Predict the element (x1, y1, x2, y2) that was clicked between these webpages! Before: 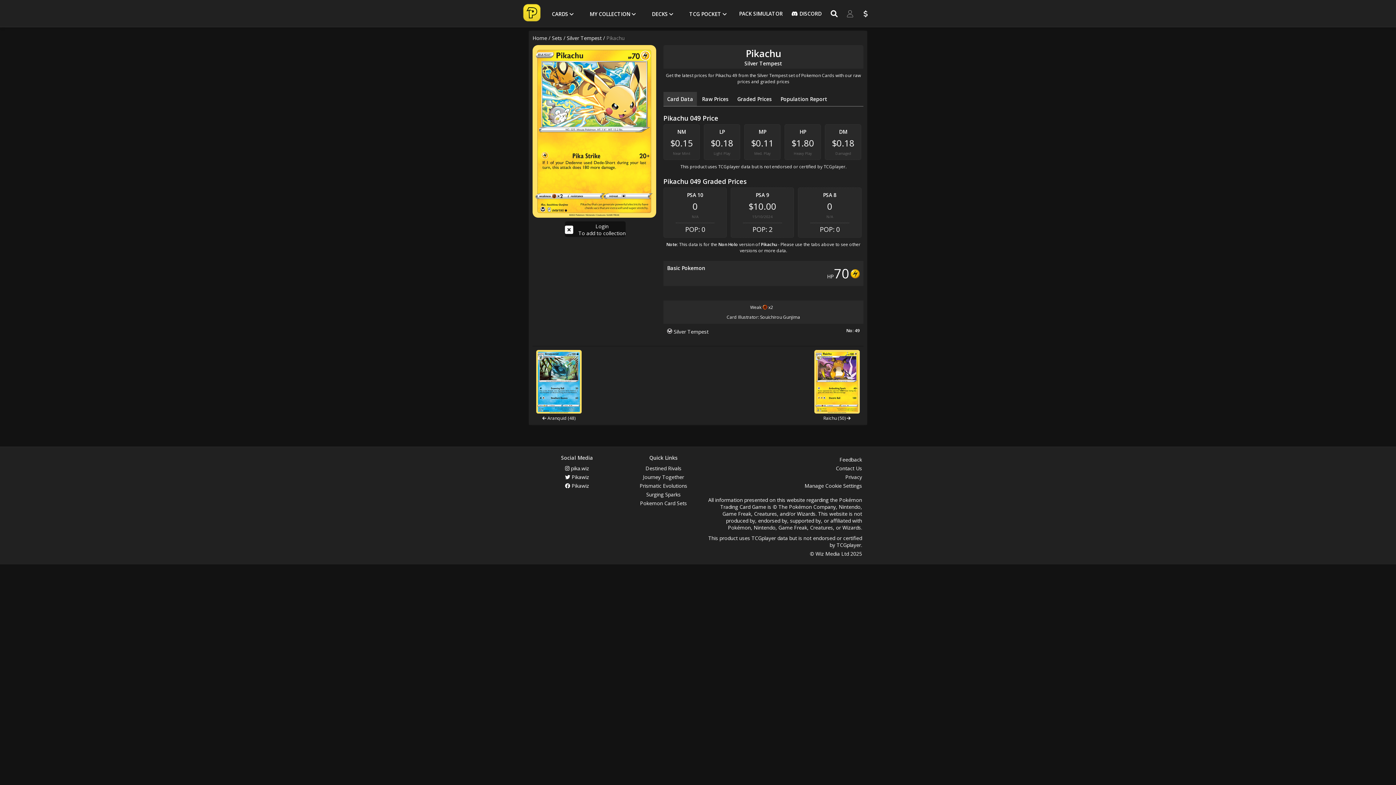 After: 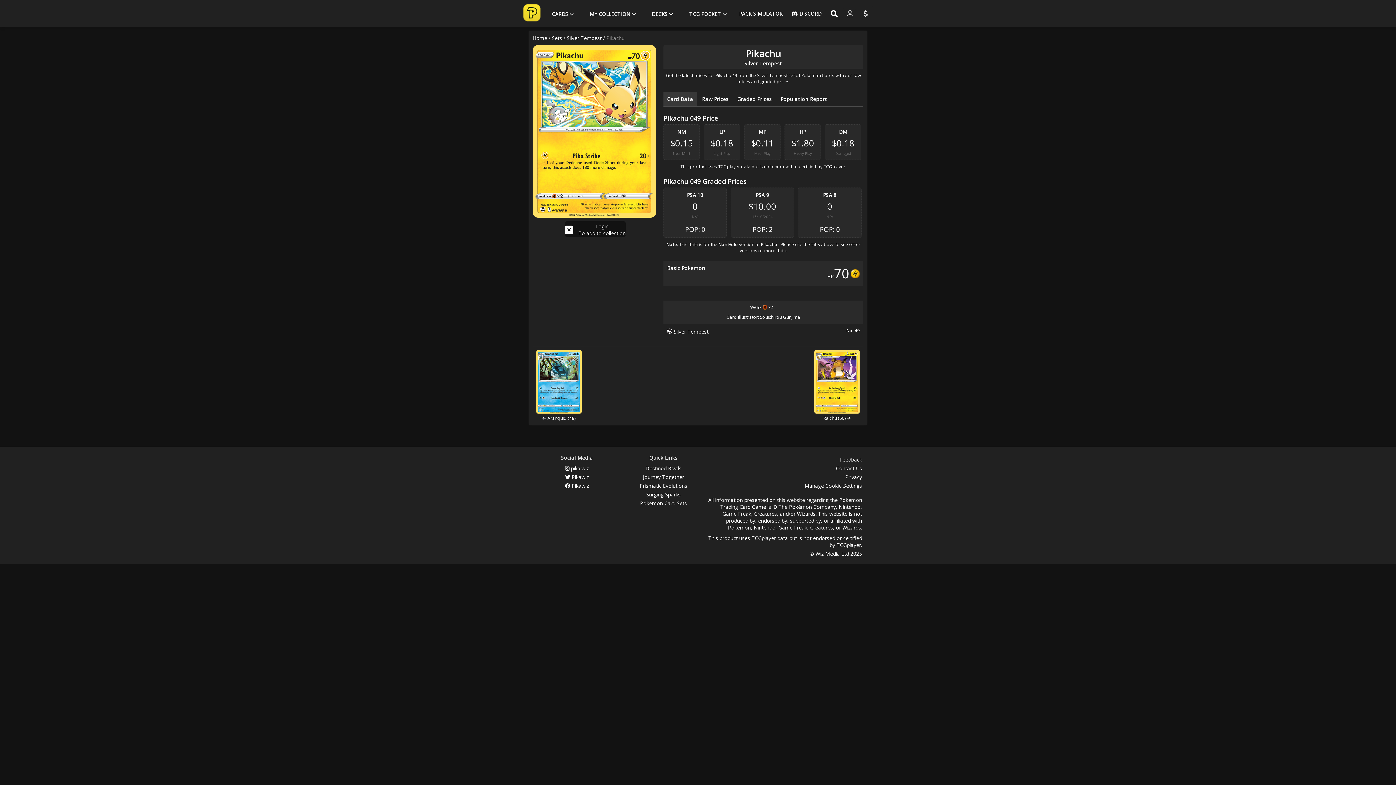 Action: bbox: (663, 92, 697, 106) label: Card Data